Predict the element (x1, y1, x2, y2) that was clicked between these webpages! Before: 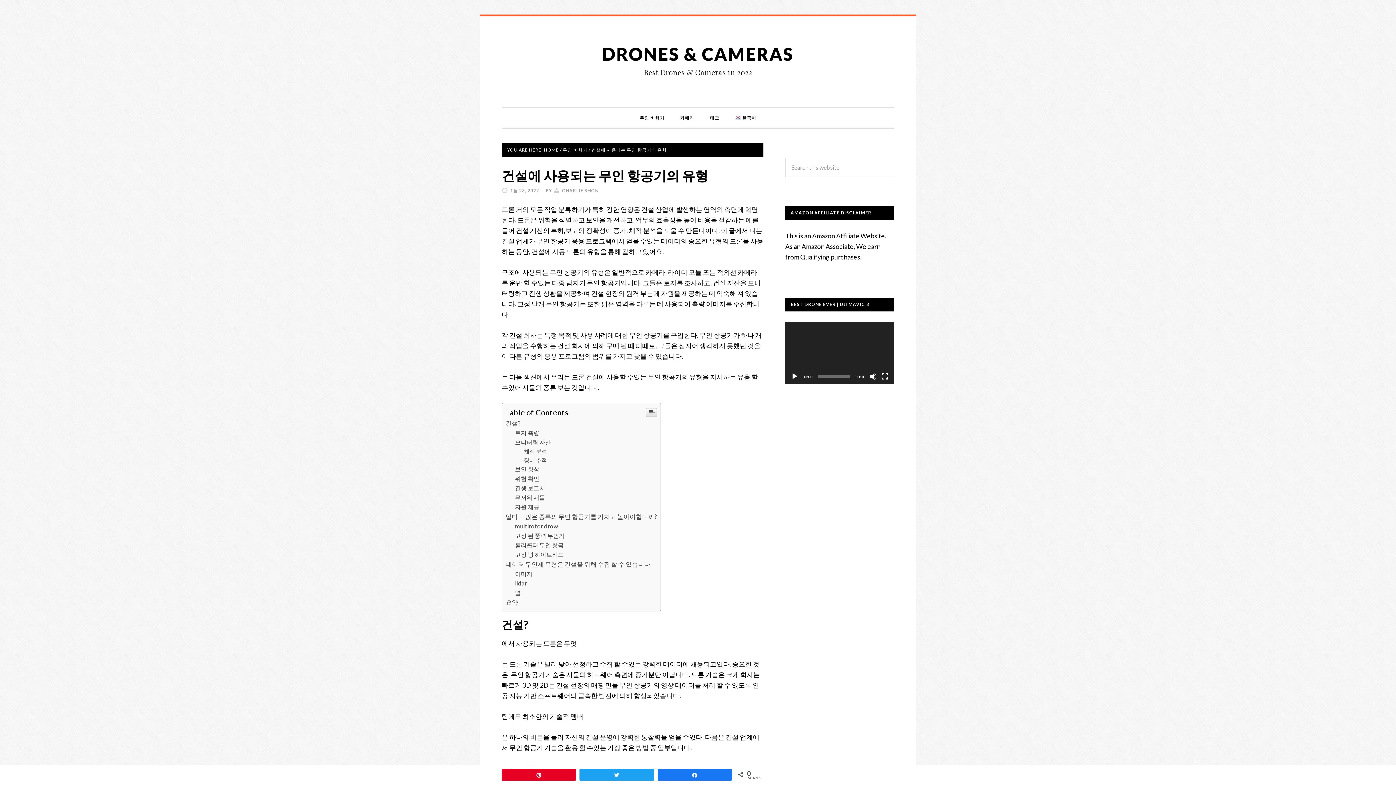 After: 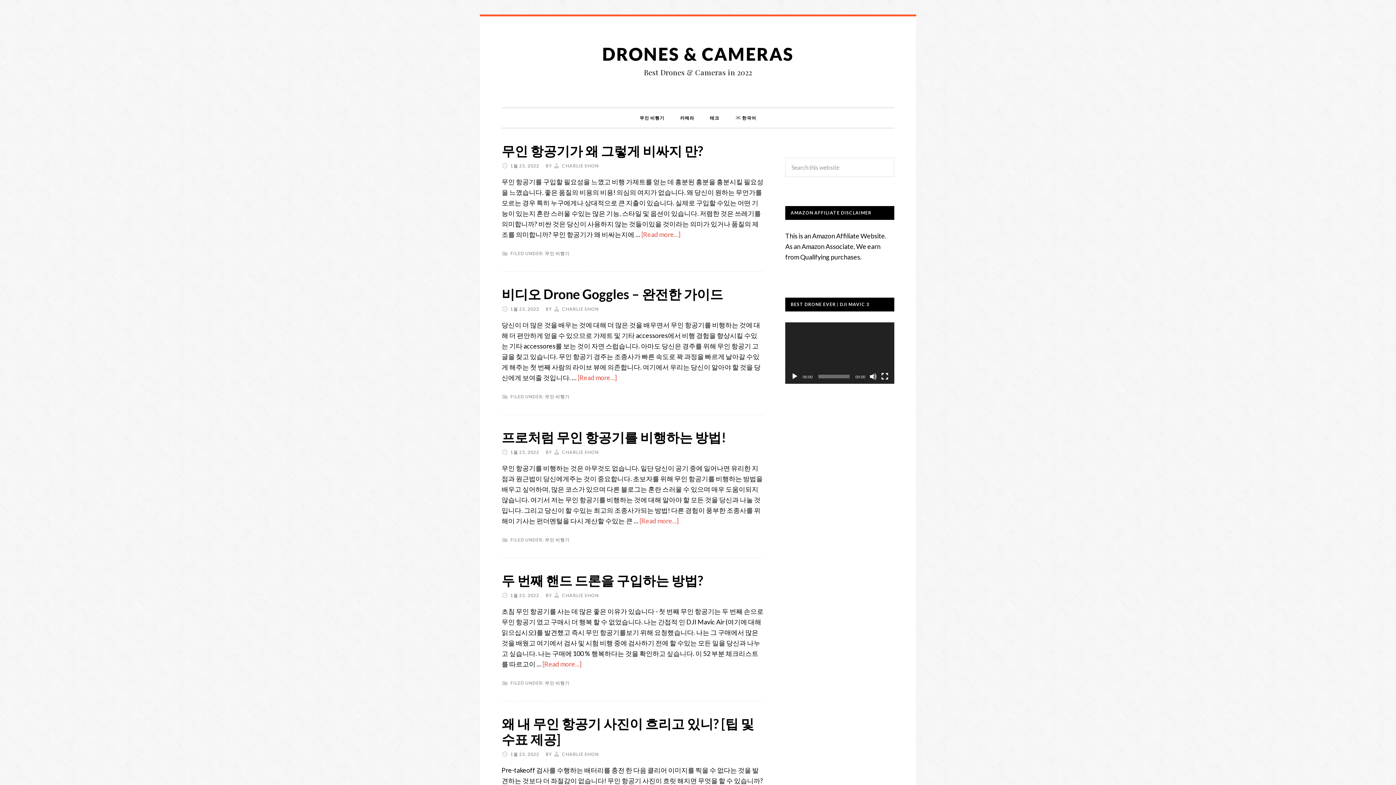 Action: bbox: (562, 188, 598, 193) label: CHARLIE SHON